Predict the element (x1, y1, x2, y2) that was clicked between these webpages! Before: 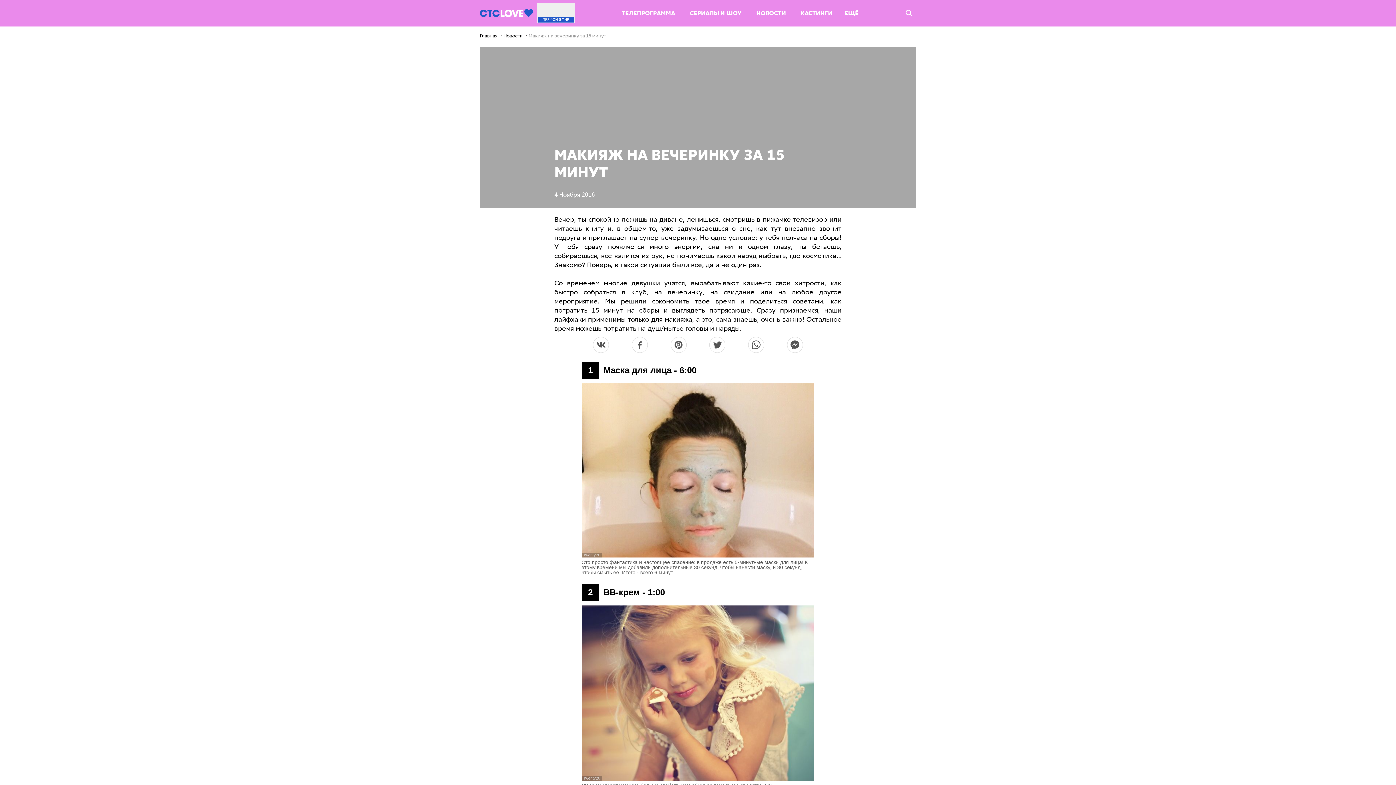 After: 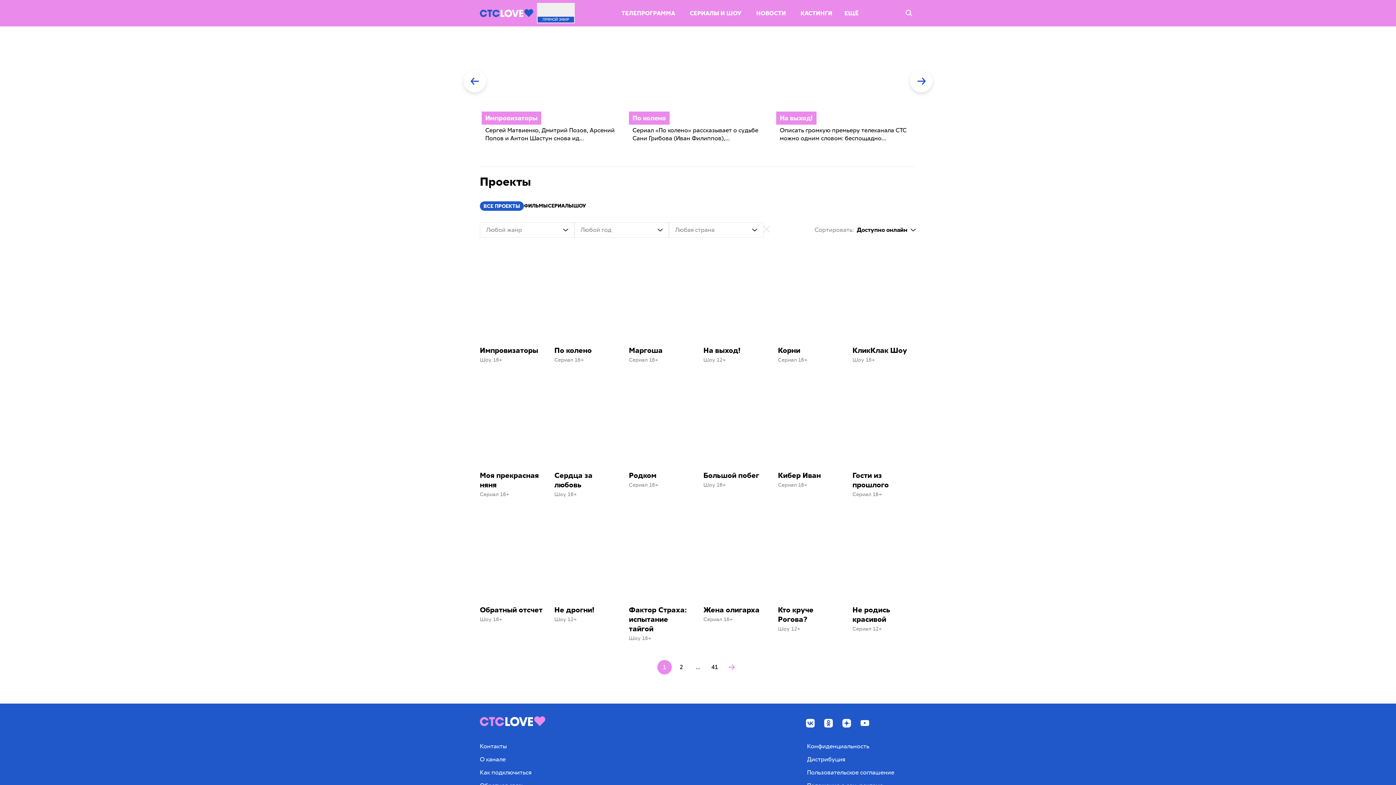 Action: label: СЕРИАЛЫ И ШОУ bbox: (689, 9, 741, 16)